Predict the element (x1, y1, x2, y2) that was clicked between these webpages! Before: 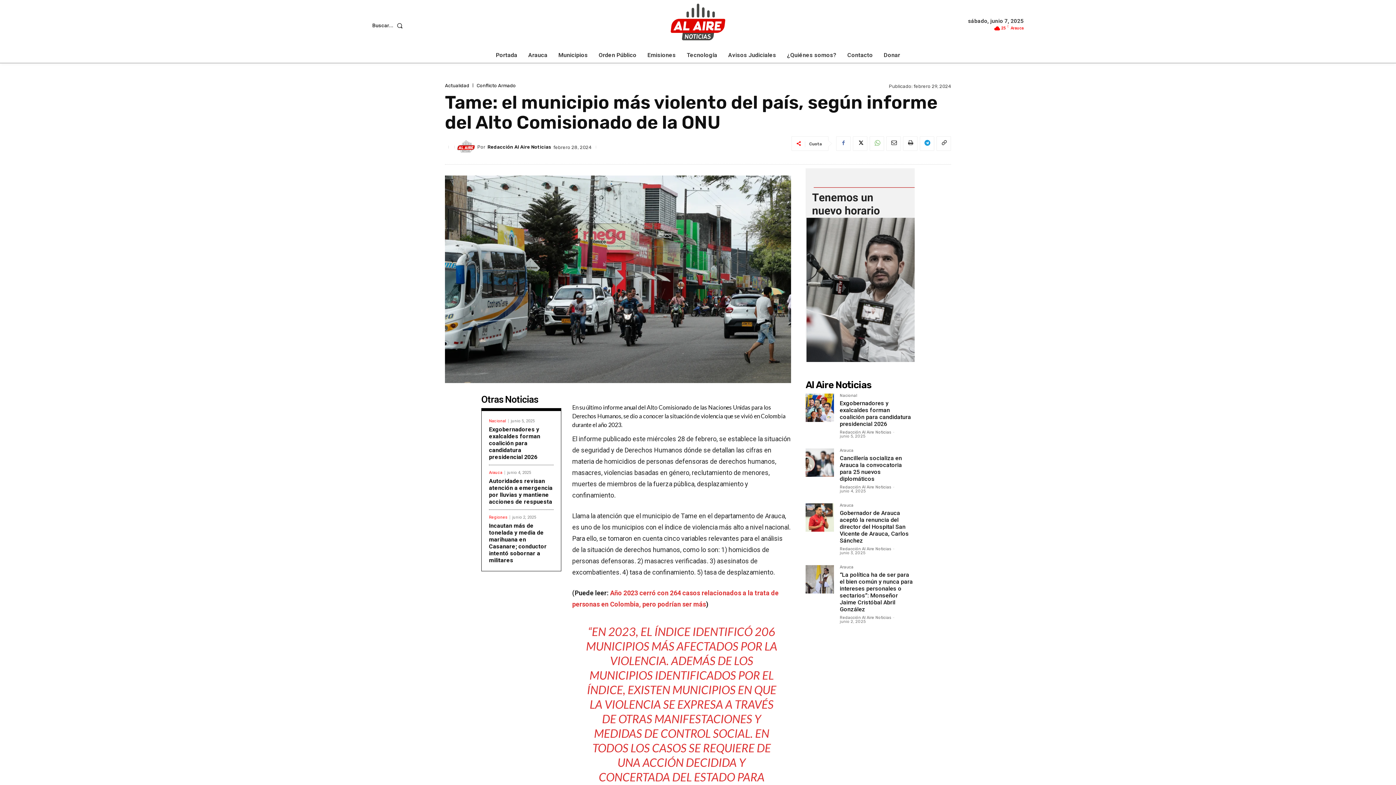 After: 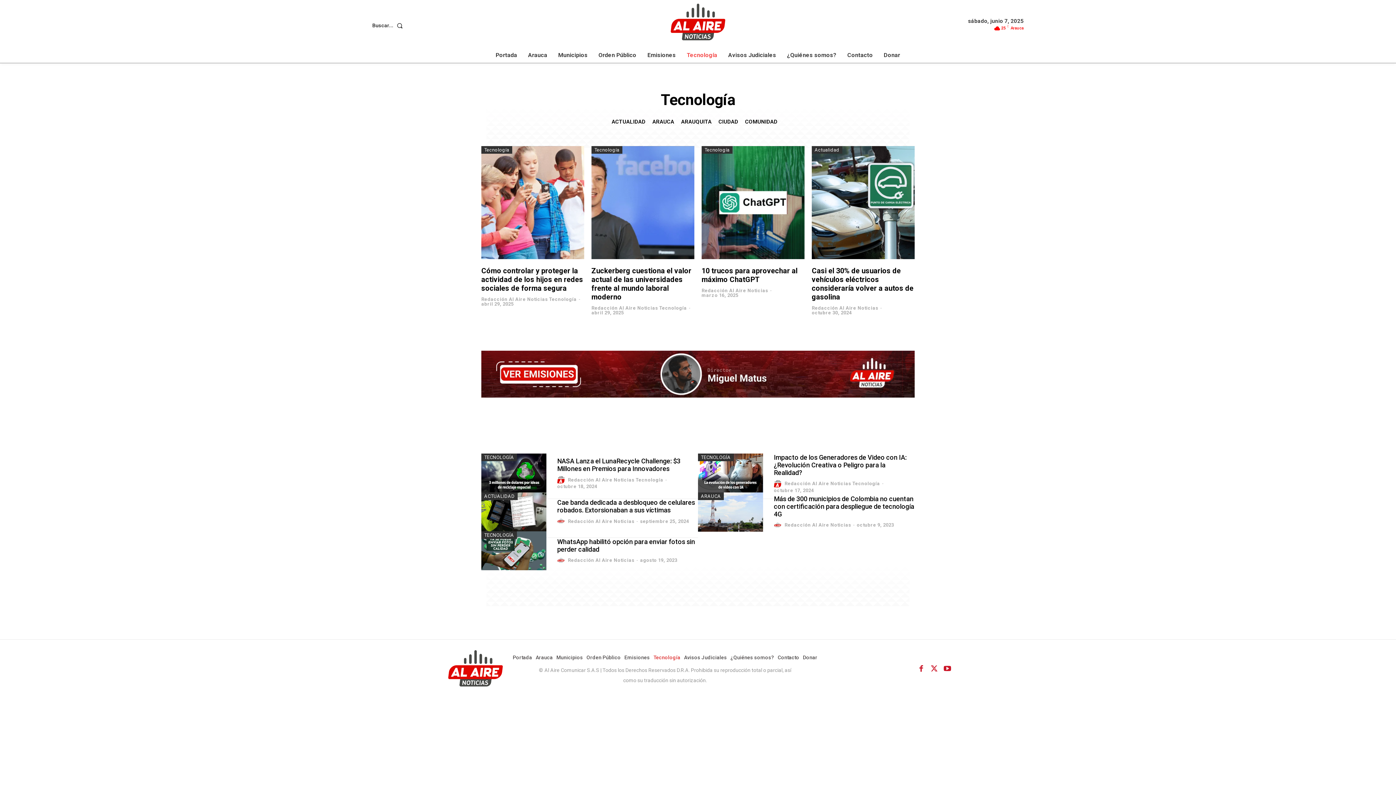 Action: label: Tecnología bbox: (683, 47, 721, 62)